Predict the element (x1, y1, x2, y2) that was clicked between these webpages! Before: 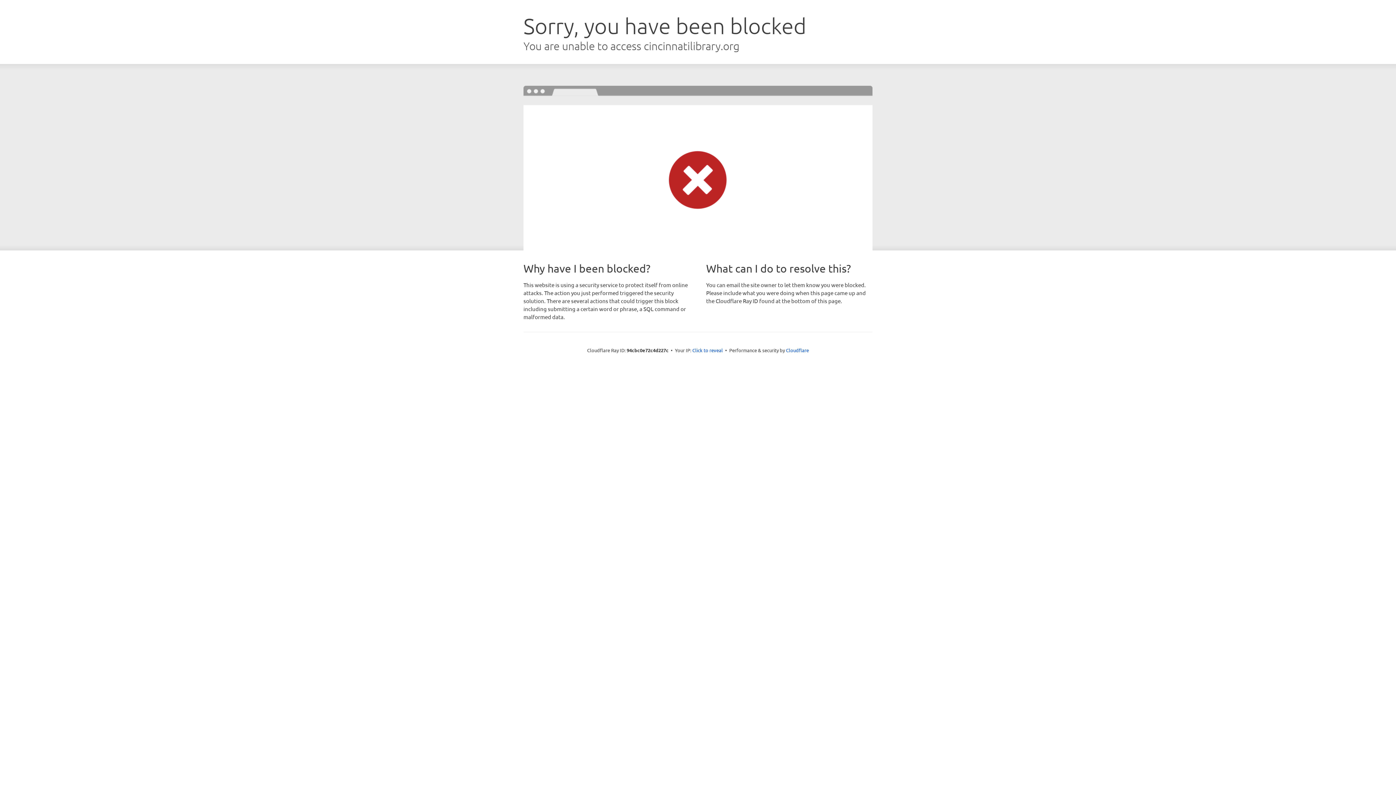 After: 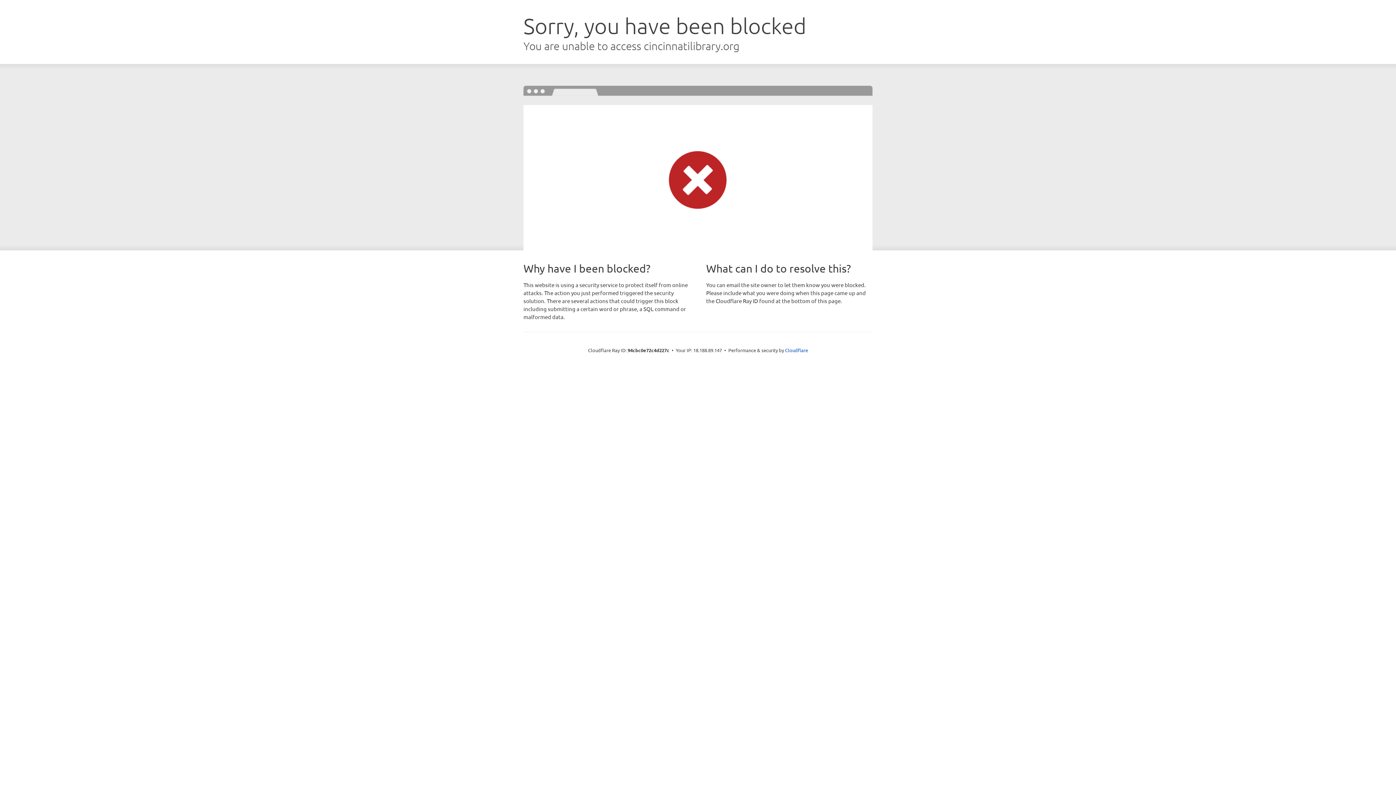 Action: bbox: (692, 346, 723, 353) label: Click to reveal